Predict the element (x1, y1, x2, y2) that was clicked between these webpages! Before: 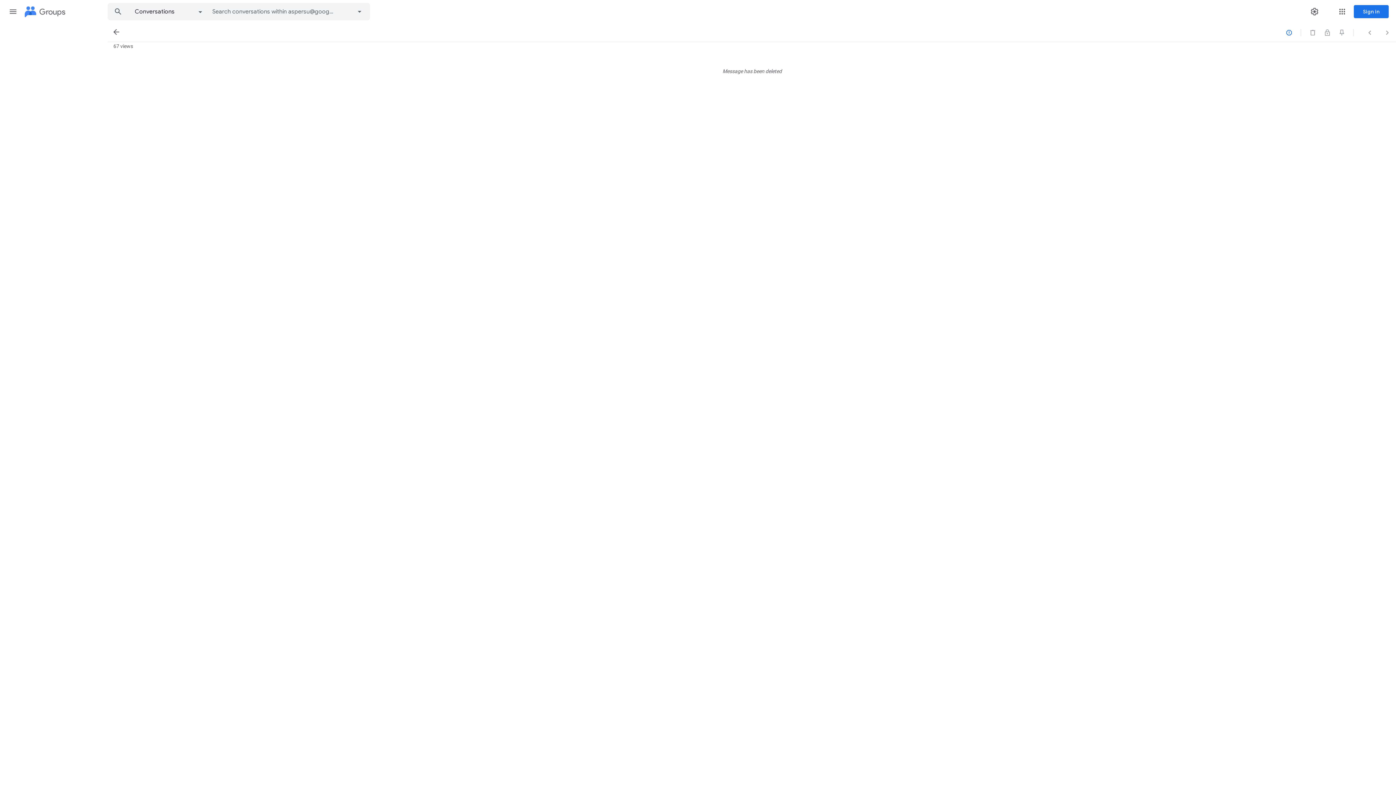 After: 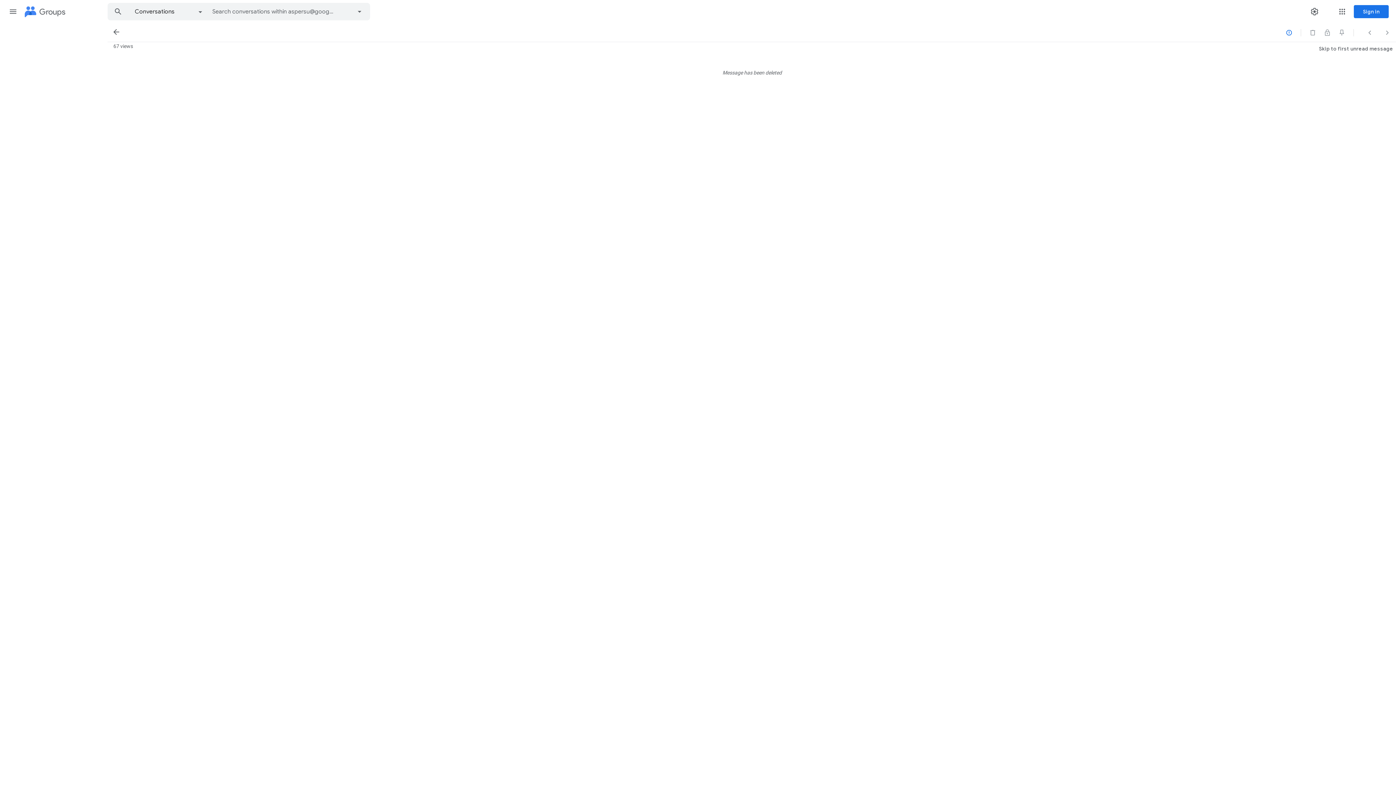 Action: label: Skip to first unread message bbox: (812, 47, 892, 48)